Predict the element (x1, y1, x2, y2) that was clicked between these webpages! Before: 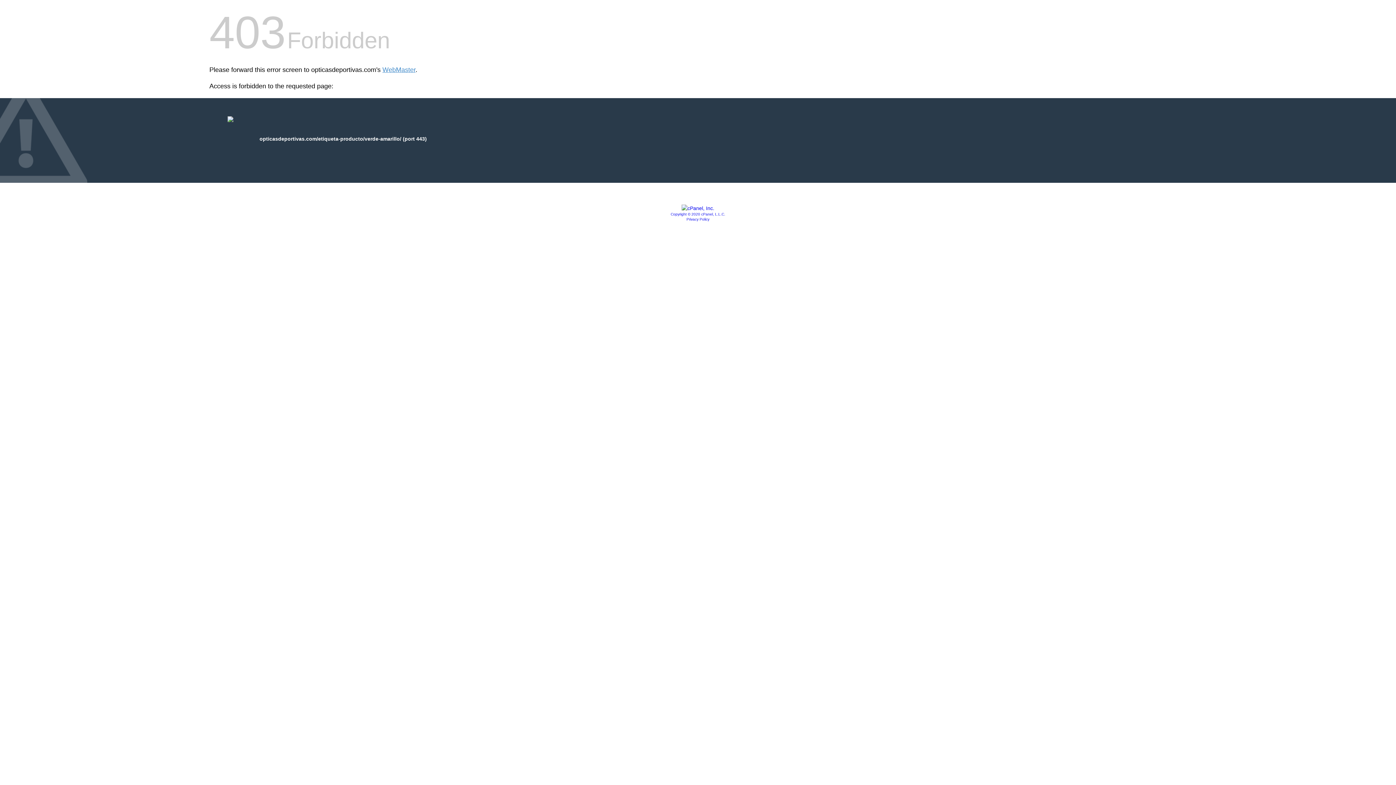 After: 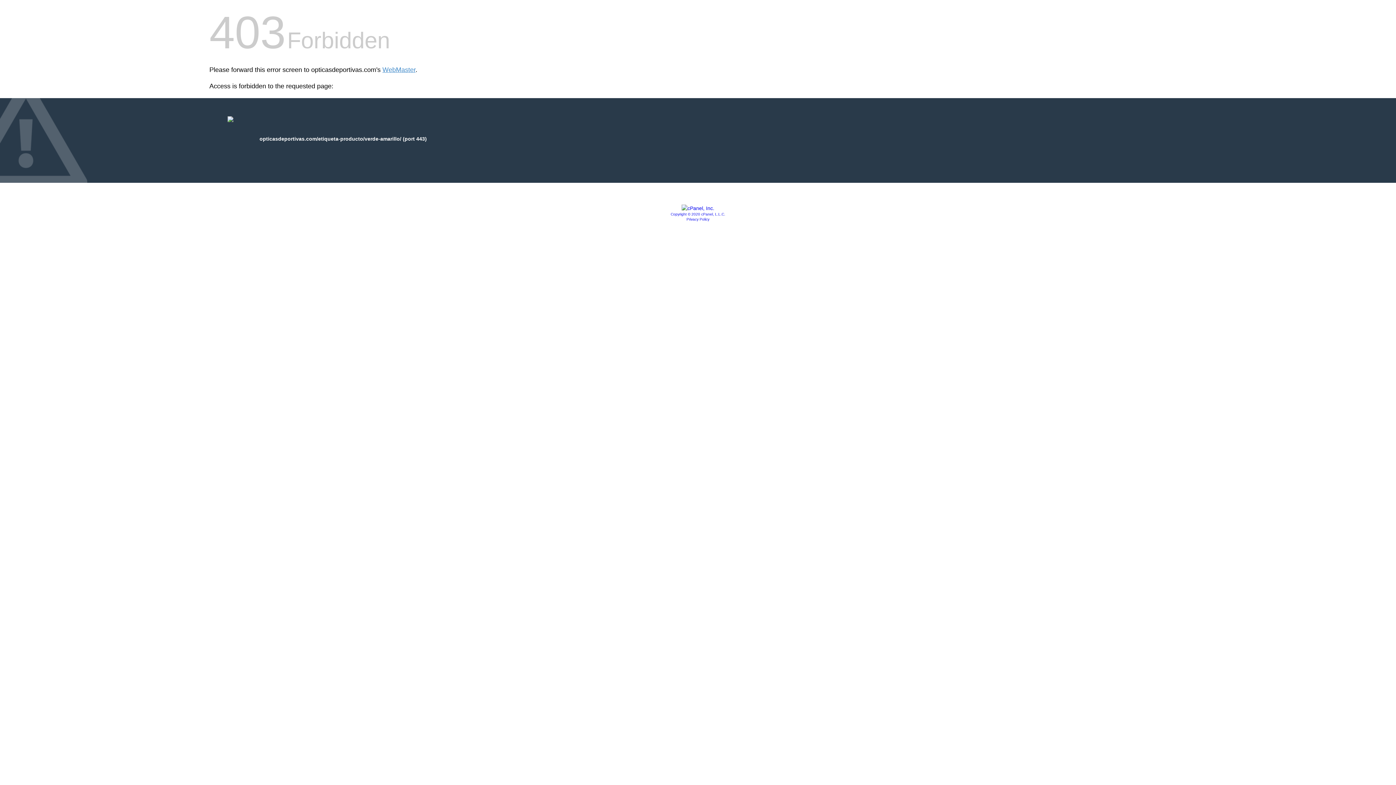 Action: bbox: (681, 205, 714, 211)